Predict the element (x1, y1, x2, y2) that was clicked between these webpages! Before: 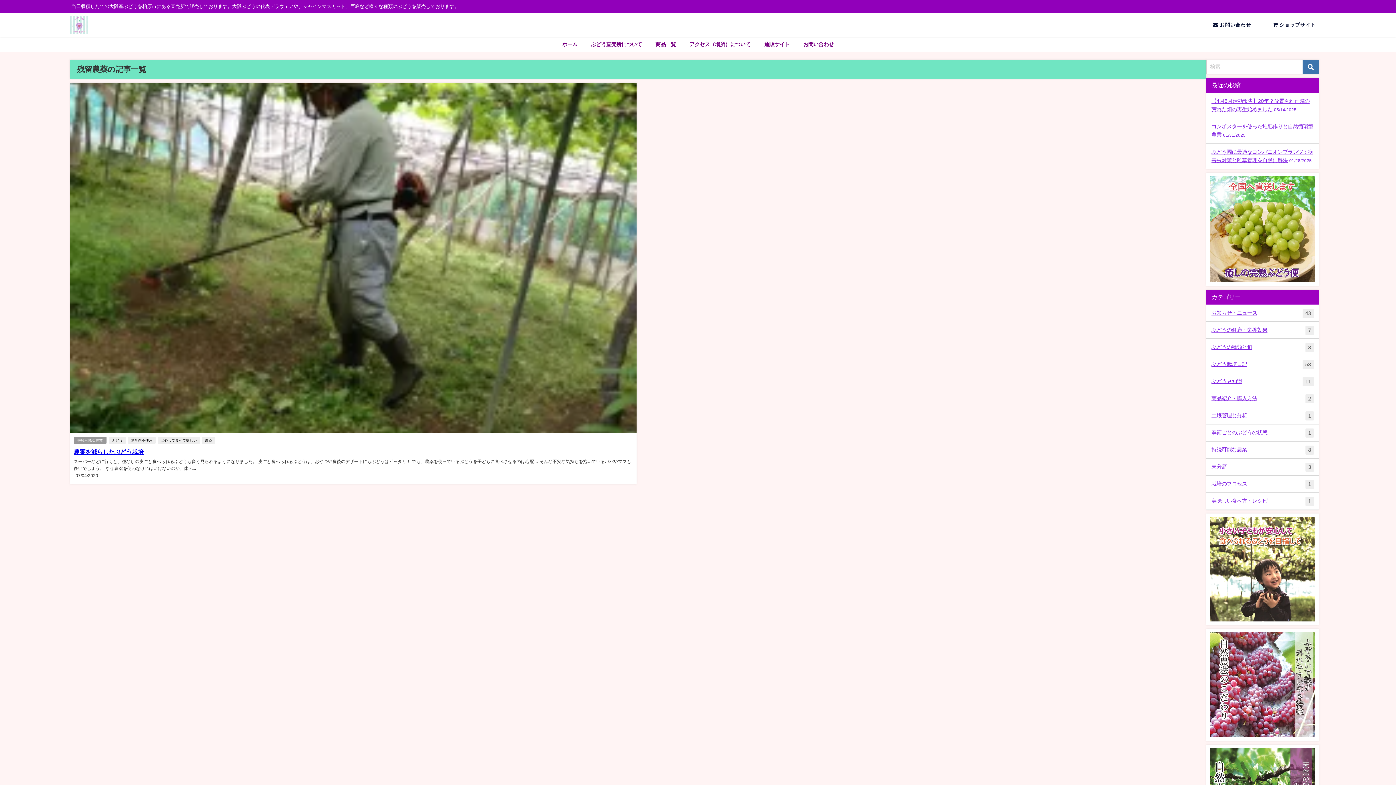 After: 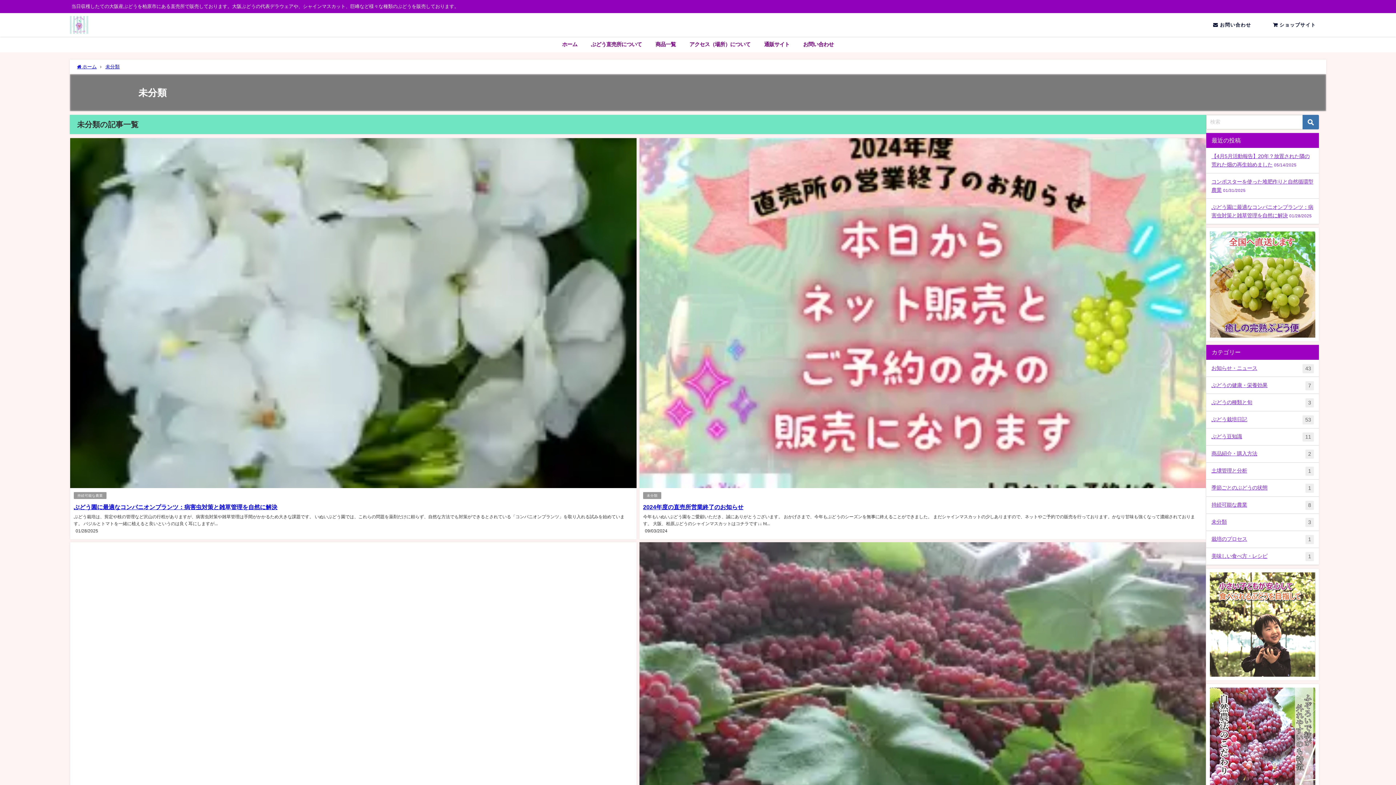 Action: label: 未分類
3 bbox: (1206, 458, 1319, 475)